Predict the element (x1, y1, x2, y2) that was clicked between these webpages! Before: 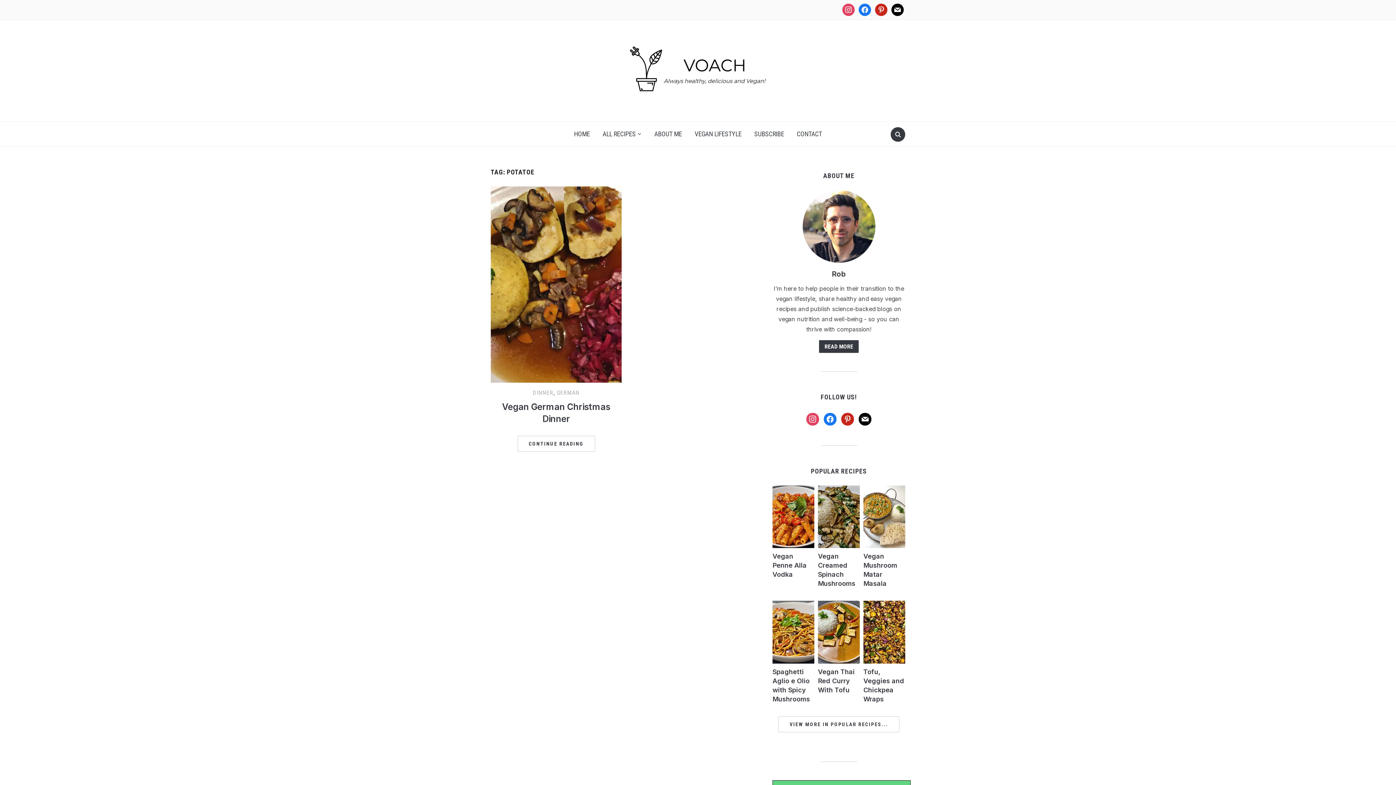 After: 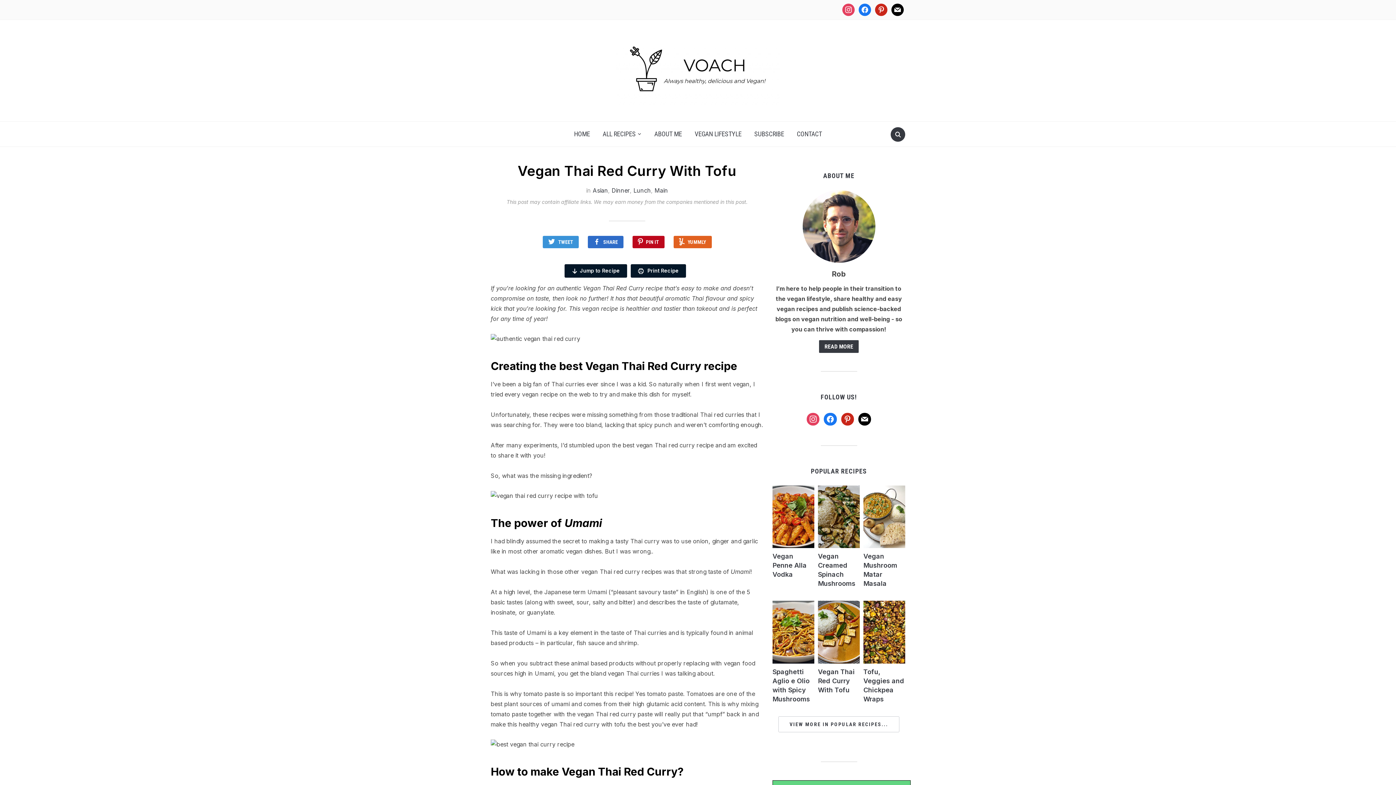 Action: label: Vegan Thai Red Curry With Tofu bbox: (818, 668, 854, 694)